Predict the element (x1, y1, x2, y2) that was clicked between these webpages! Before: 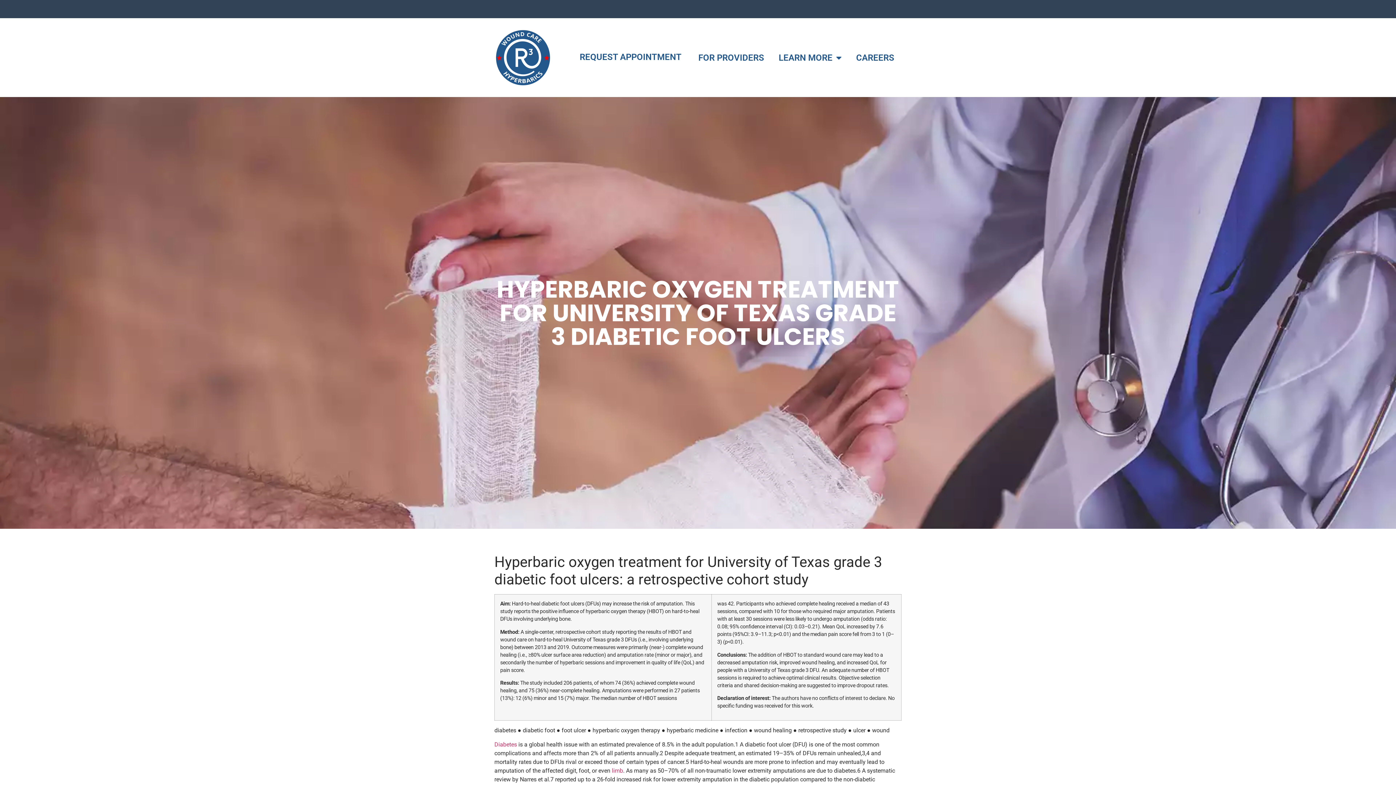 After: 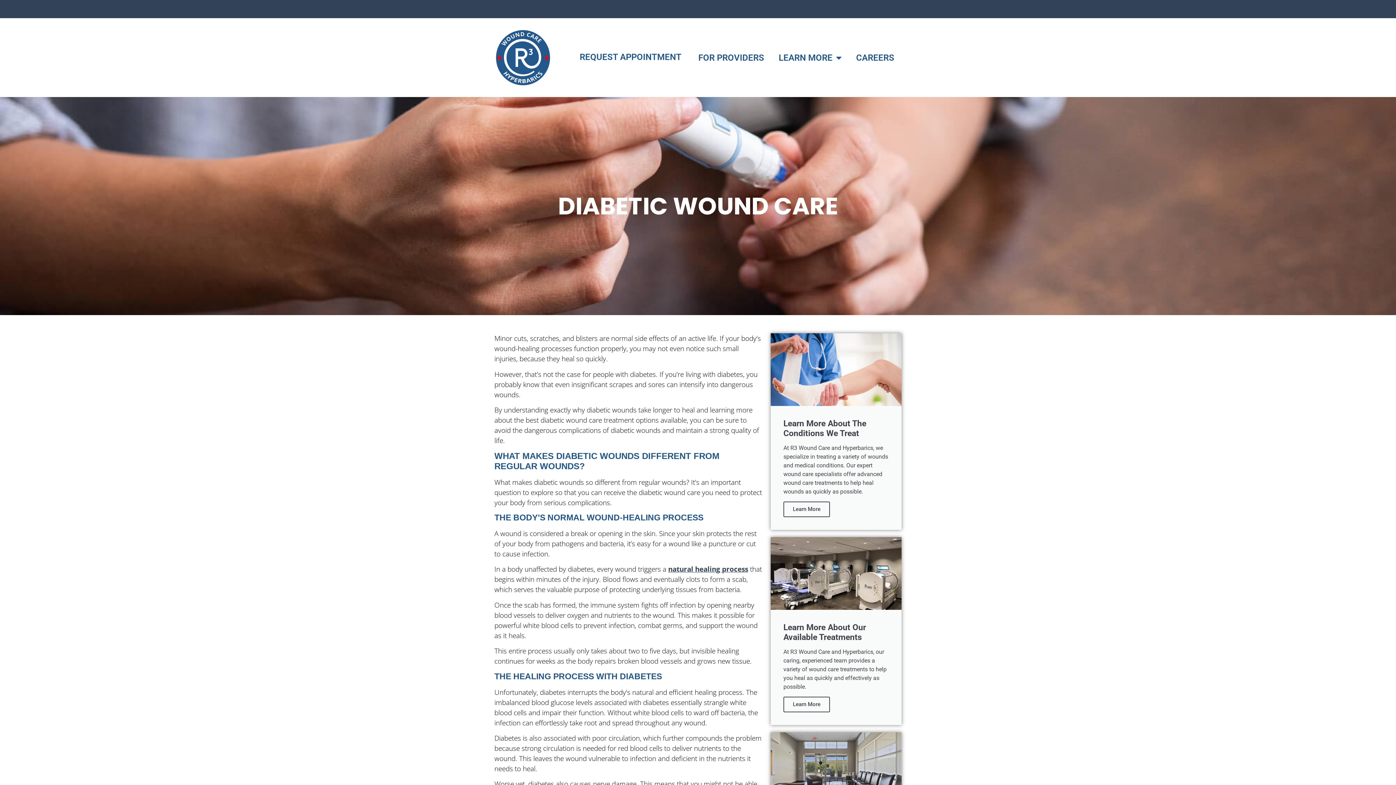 Action: label: Diabetes bbox: (494, 741, 517, 748)